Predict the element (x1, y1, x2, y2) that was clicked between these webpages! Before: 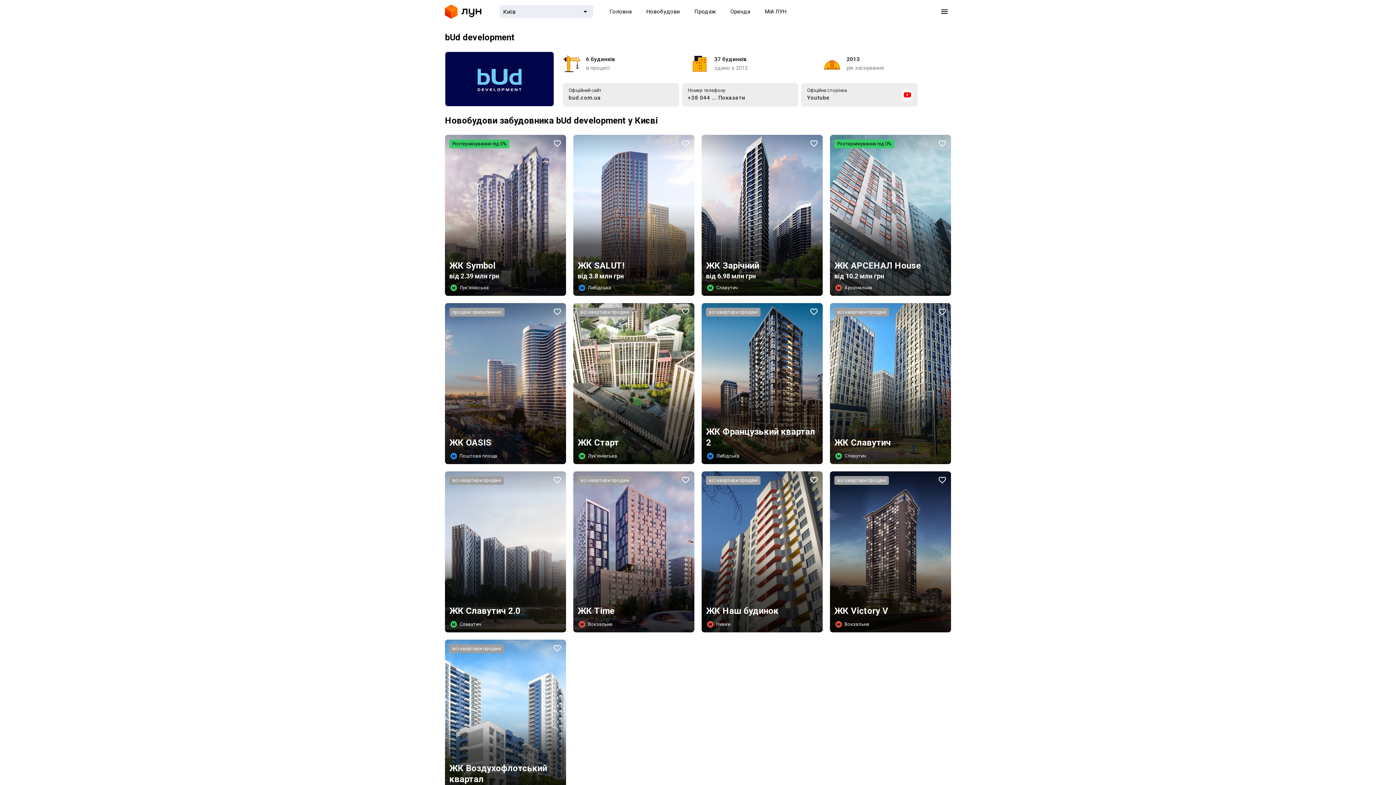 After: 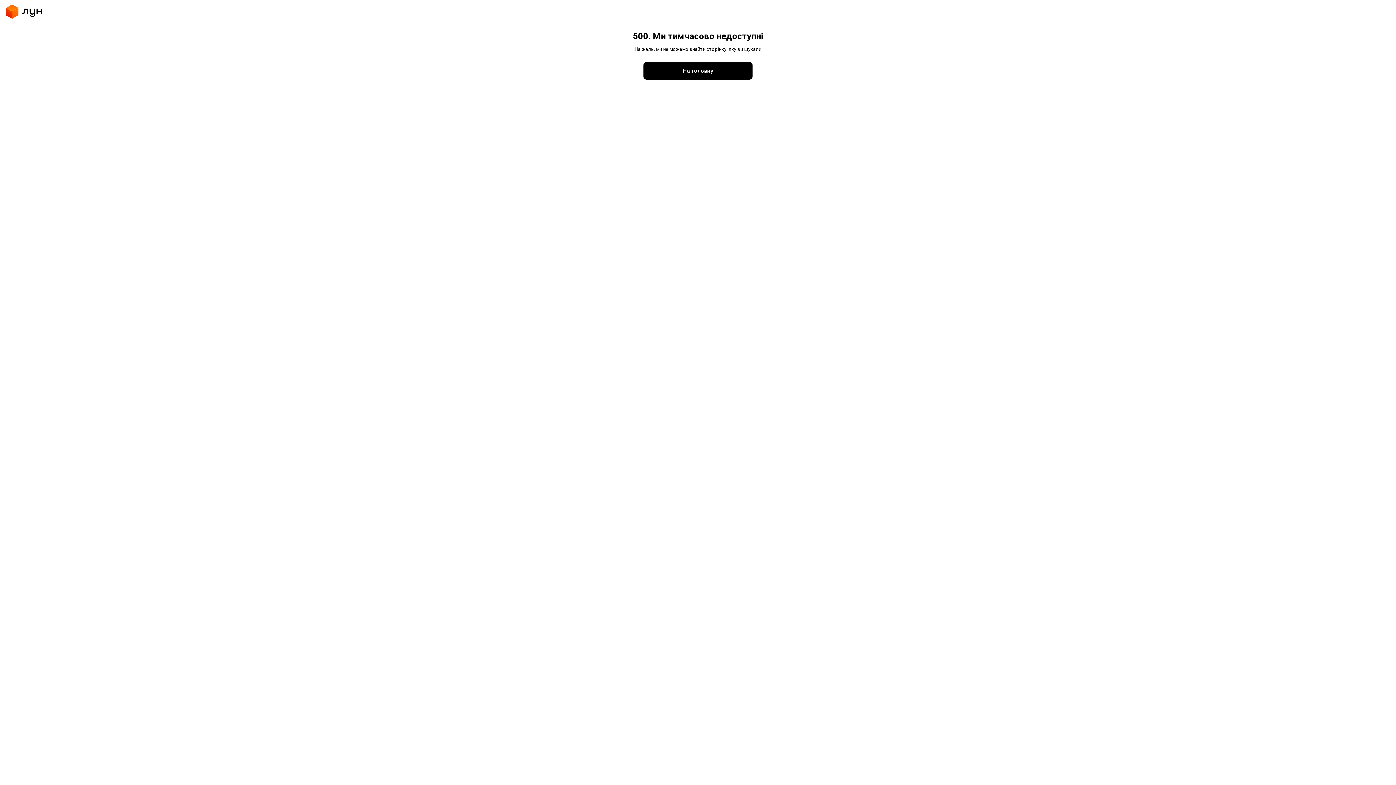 Action: bbox: (445, 4, 481, 19)